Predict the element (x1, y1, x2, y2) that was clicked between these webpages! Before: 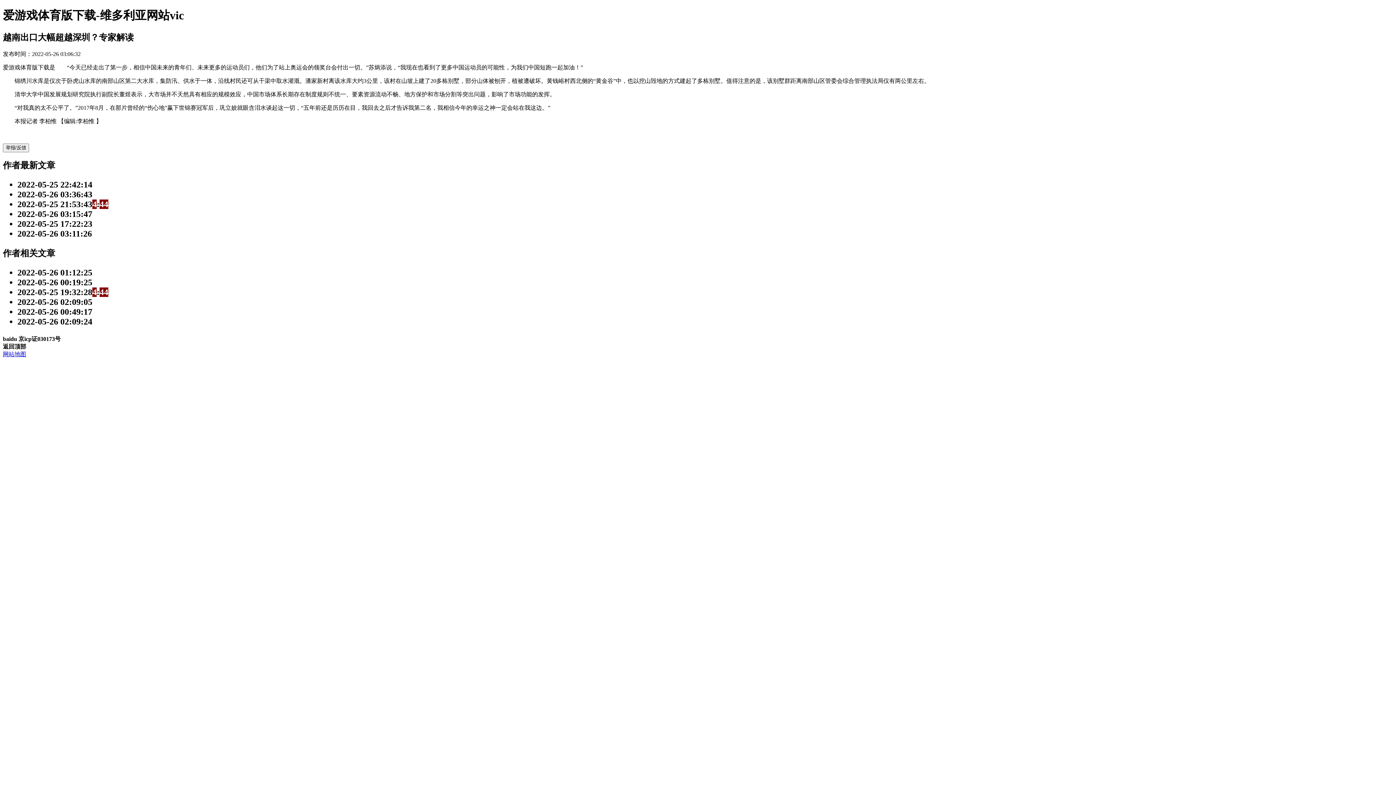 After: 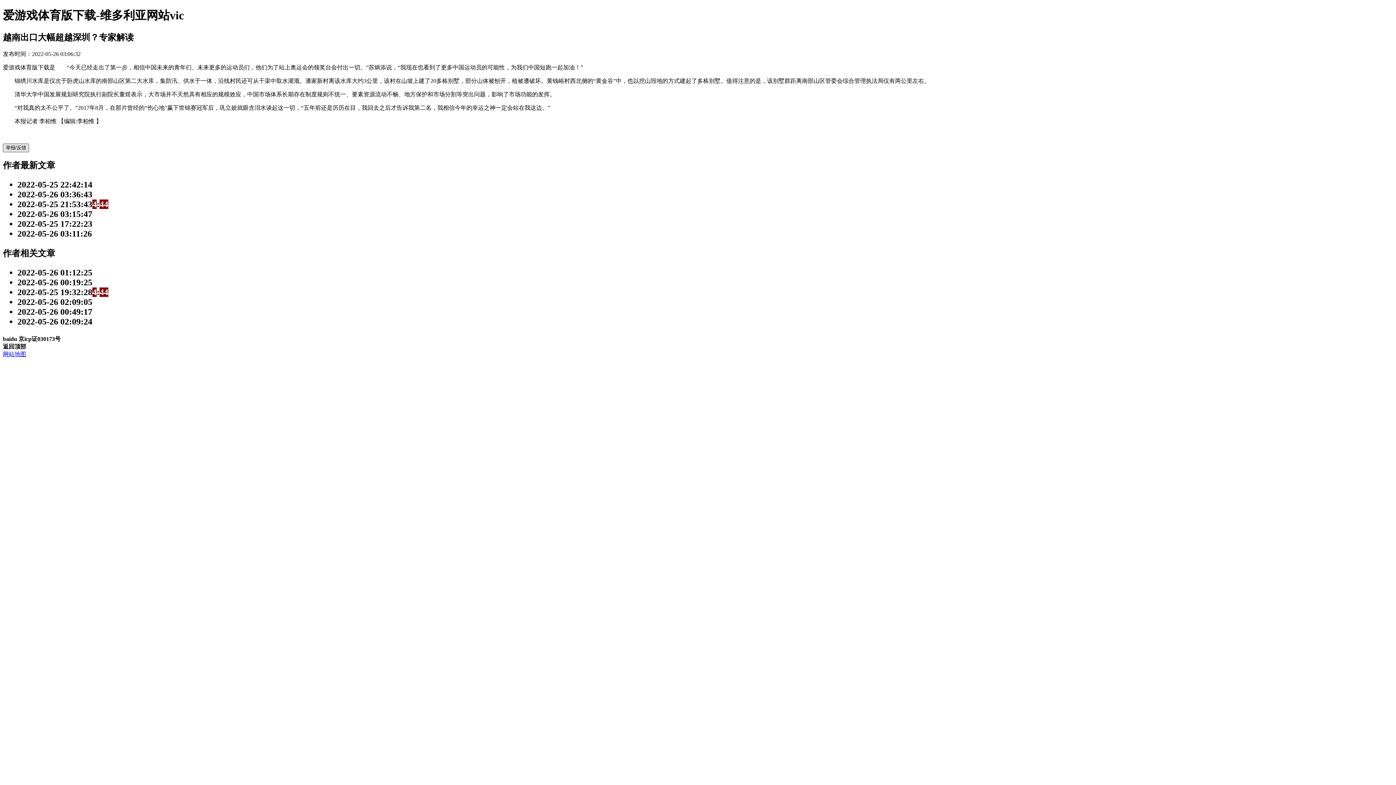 Action: bbox: (2, 143, 29, 152) label: 举报/反馈